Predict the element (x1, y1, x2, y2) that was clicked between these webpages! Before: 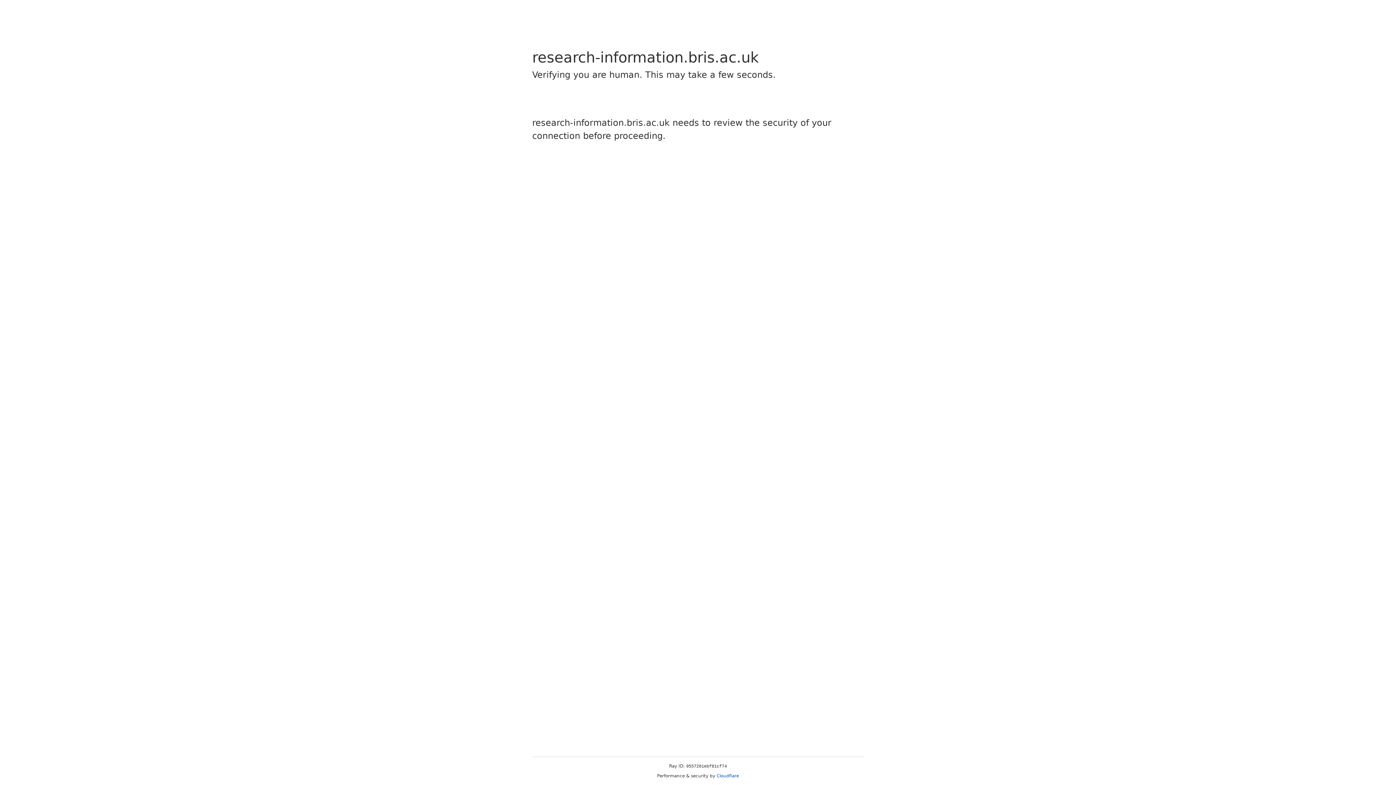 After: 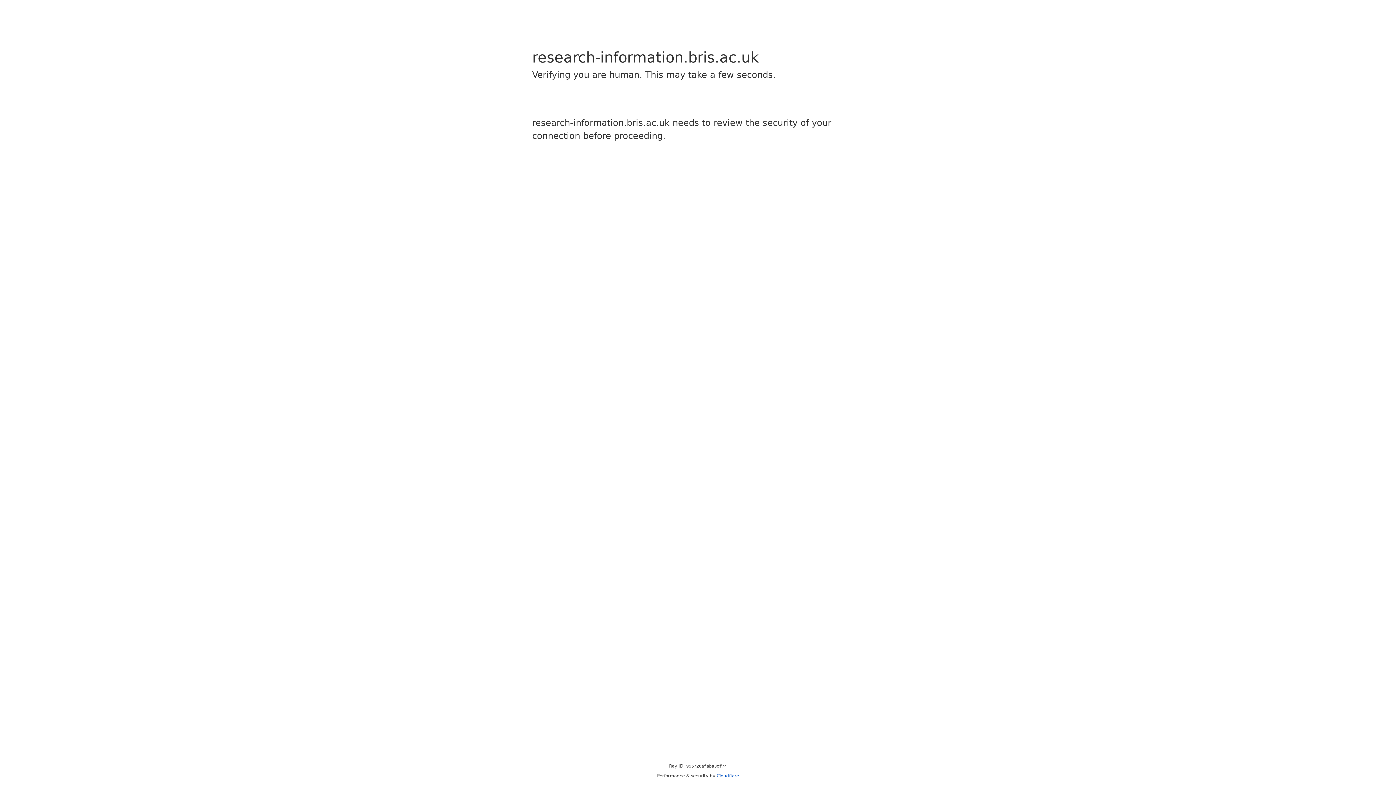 Action: label: Cloudflare bbox: (716, 773, 739, 778)